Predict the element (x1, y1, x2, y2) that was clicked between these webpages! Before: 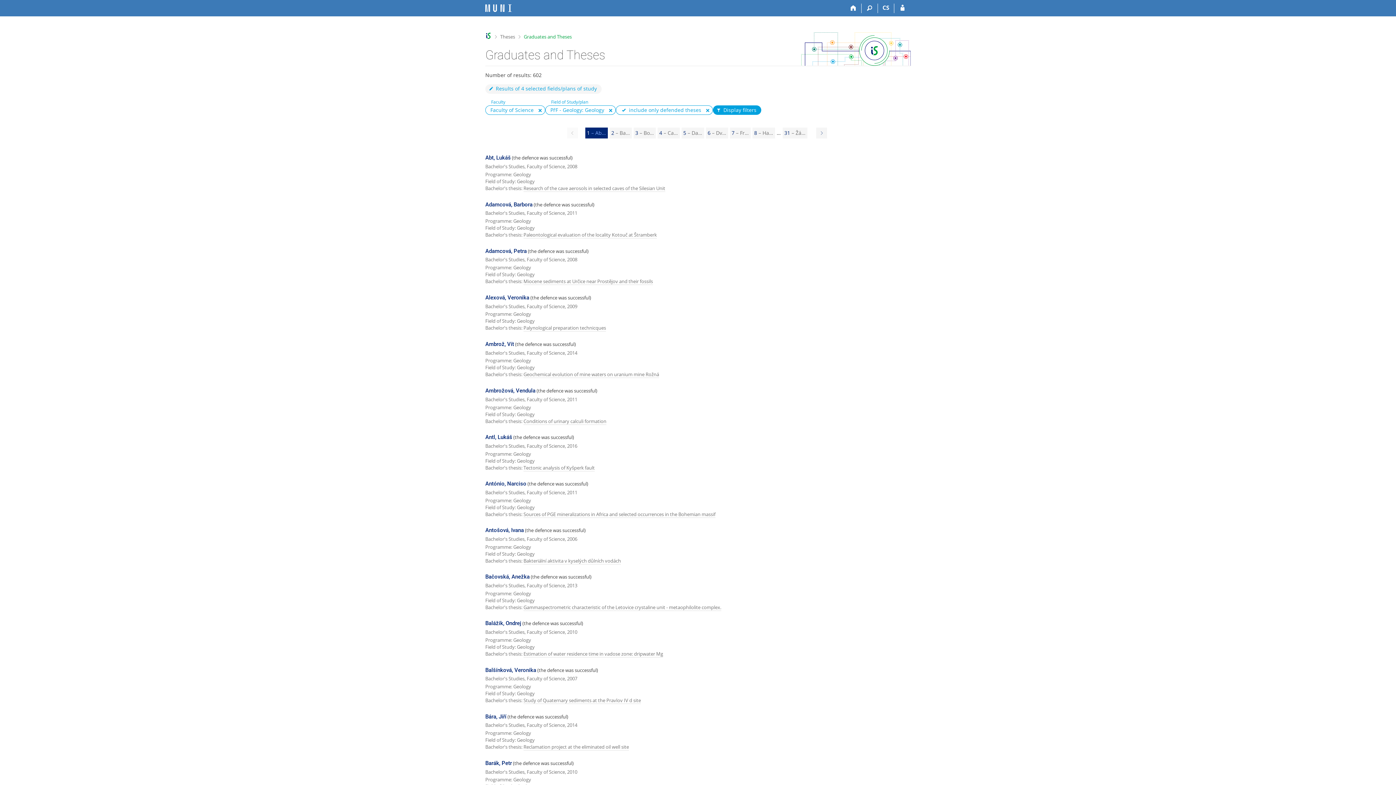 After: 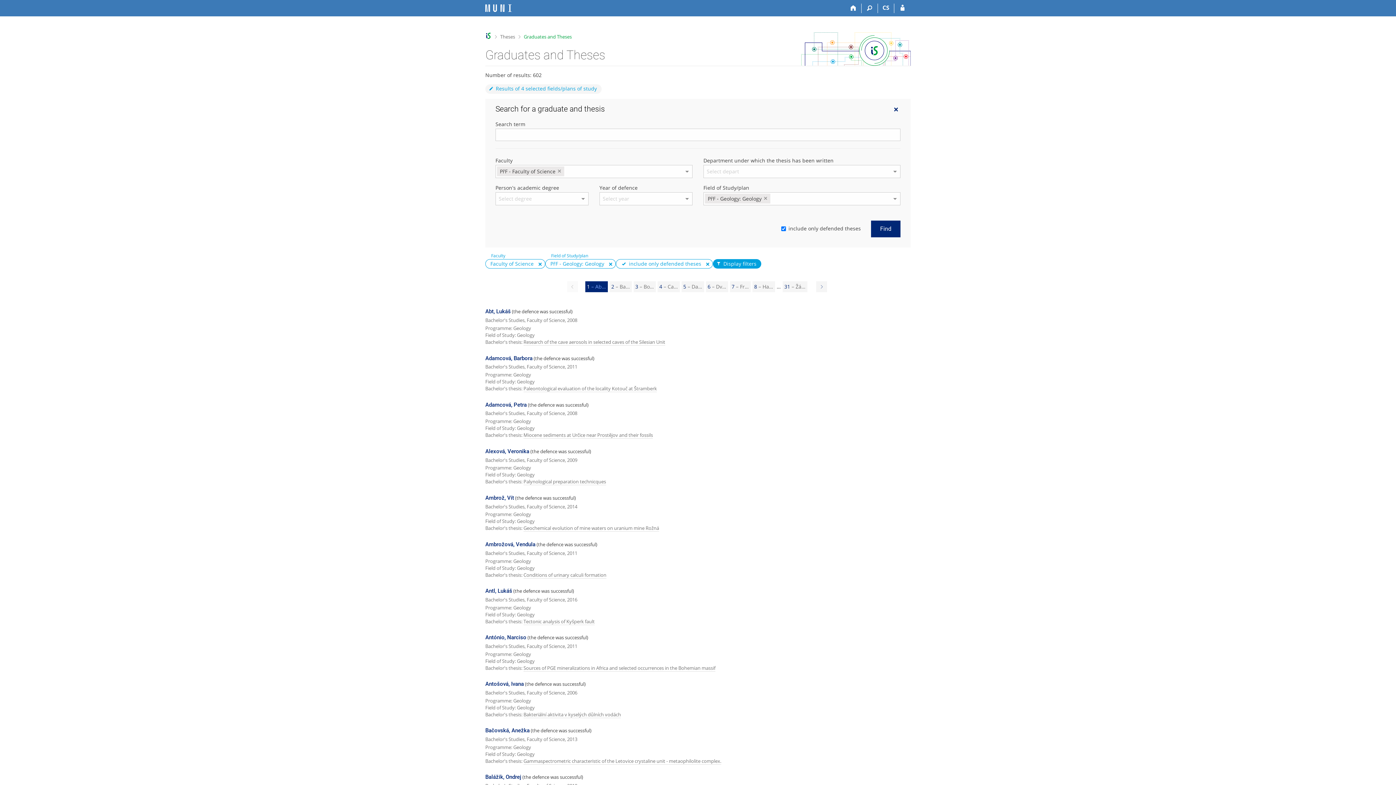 Action: label: Display filters bbox: (713, 105, 761, 114)